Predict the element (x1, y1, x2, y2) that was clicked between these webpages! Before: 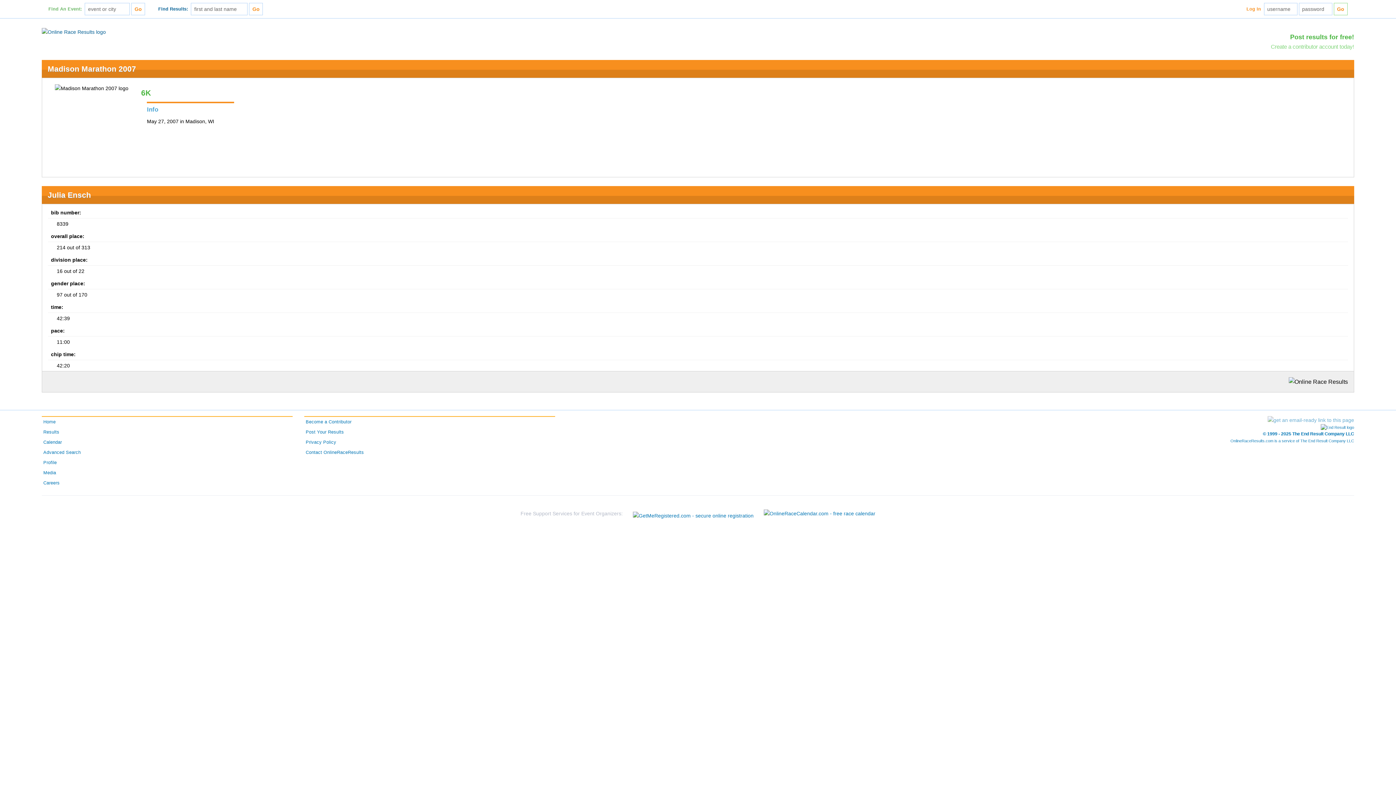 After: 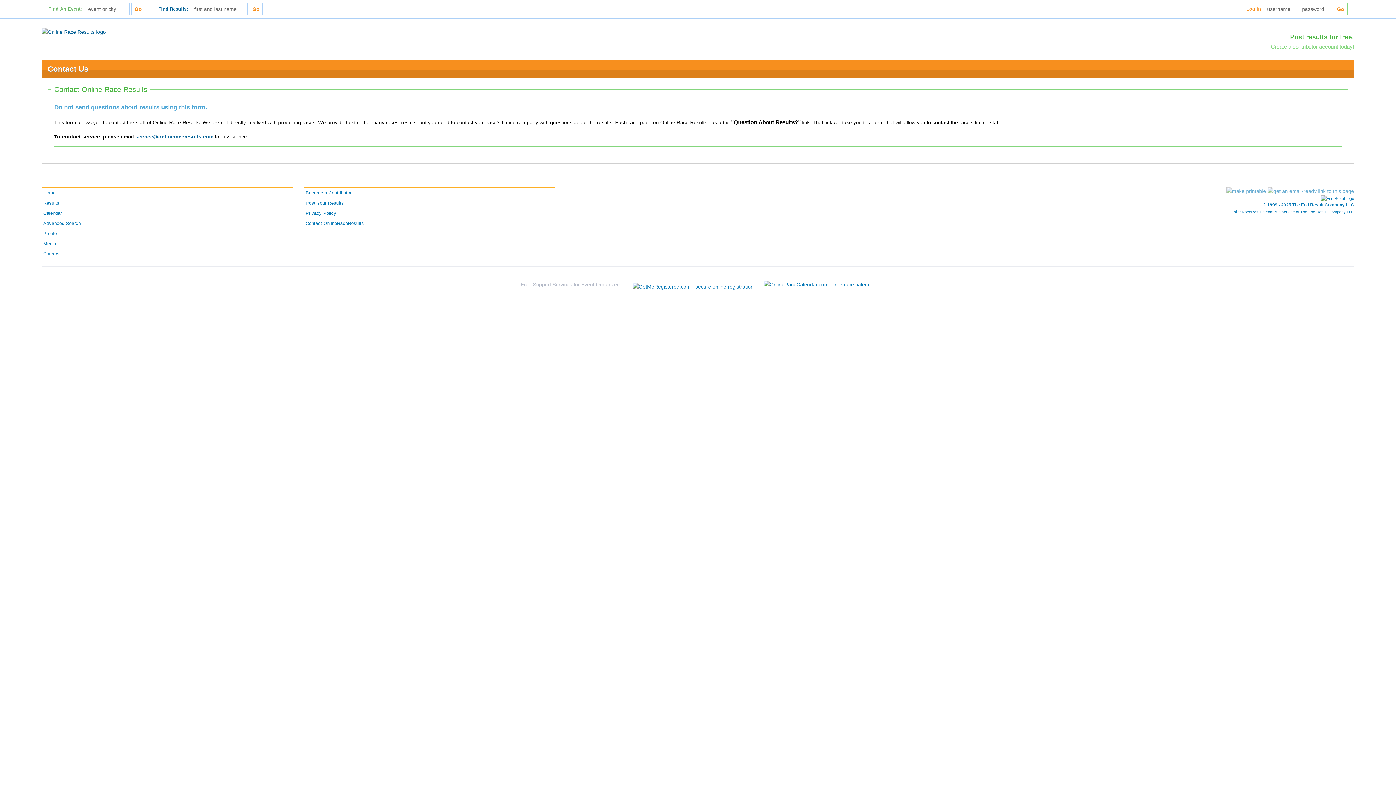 Action: bbox: (304, 447, 555, 457) label: Contact OnlineRaceResults